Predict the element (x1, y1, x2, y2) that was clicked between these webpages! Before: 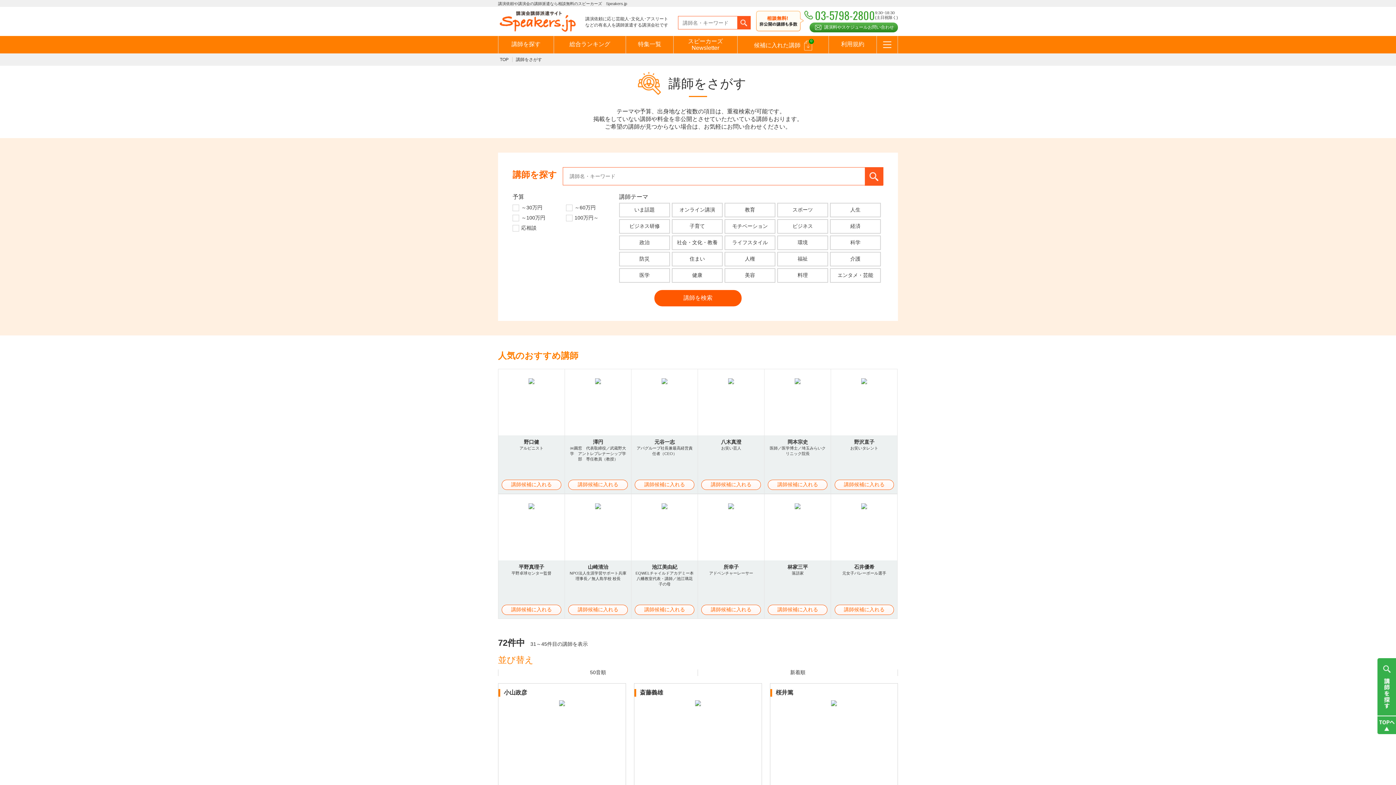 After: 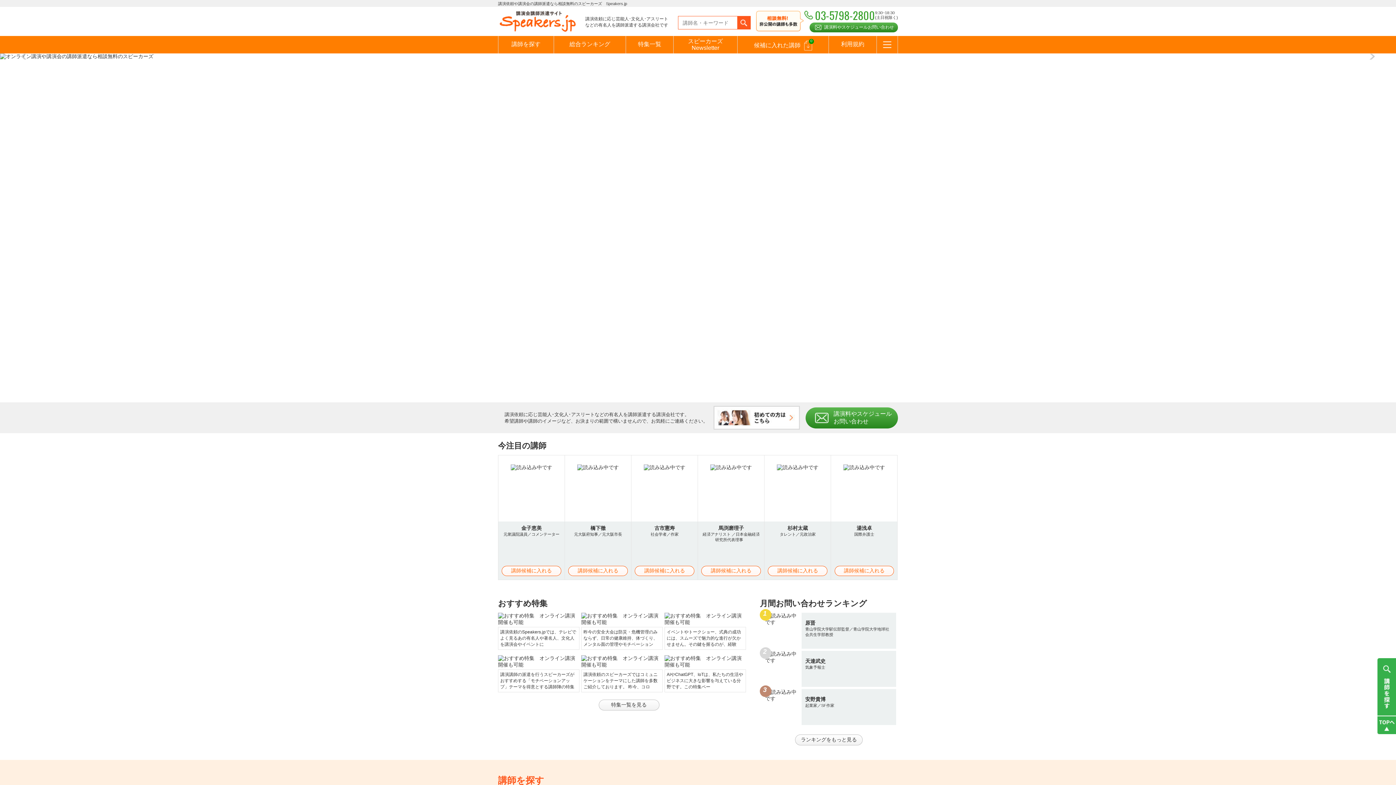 Action: bbox: (498, 10, 578, 32)